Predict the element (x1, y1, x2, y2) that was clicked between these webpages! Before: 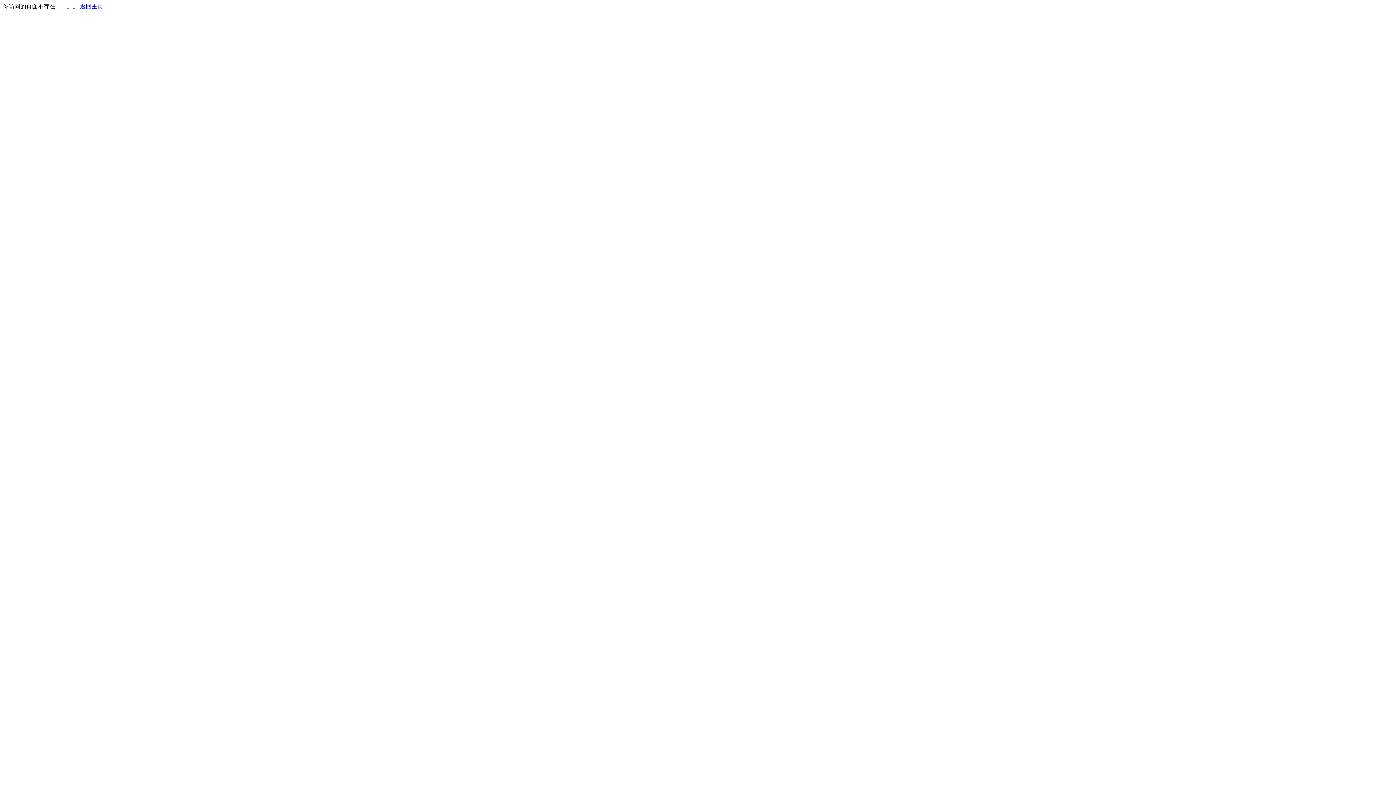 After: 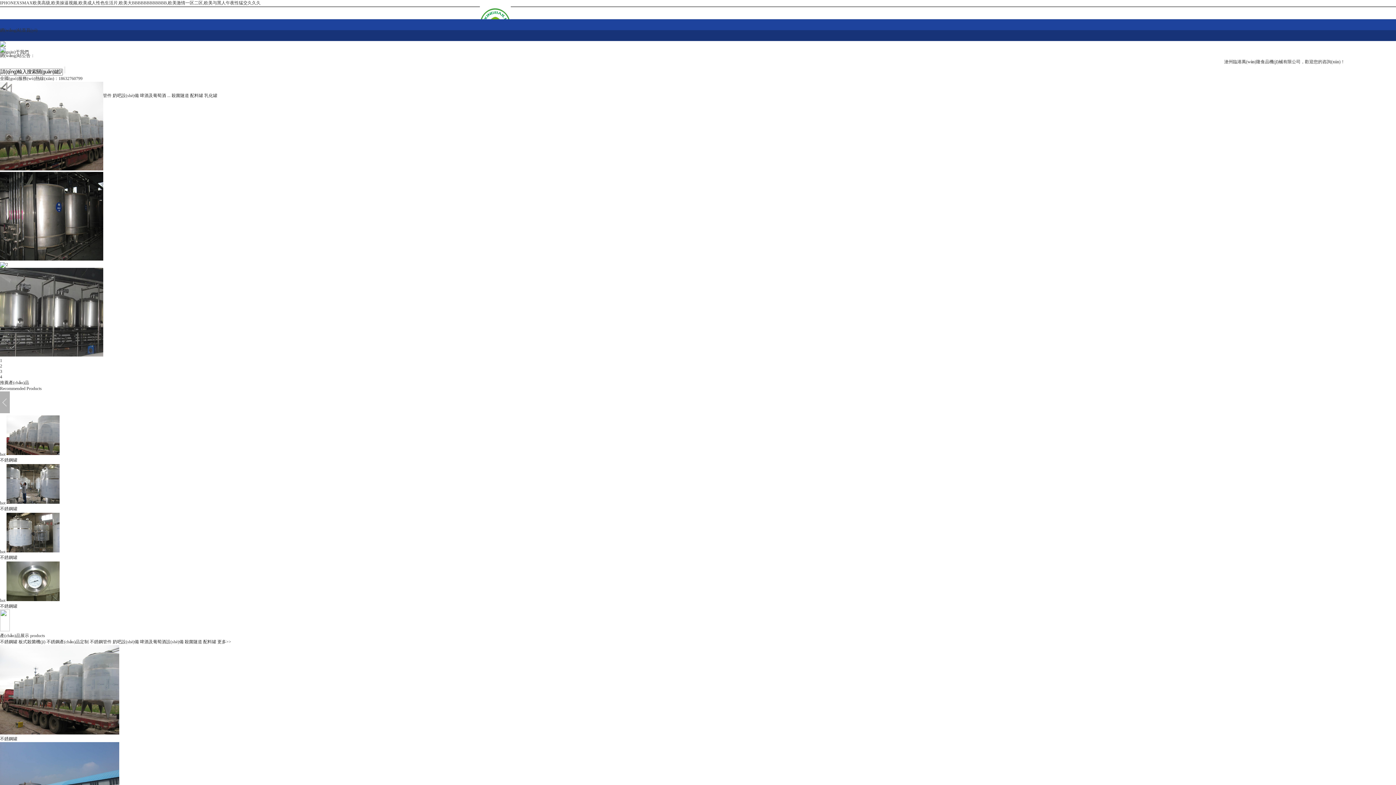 Action: bbox: (80, 3, 103, 9) label: 返回主页